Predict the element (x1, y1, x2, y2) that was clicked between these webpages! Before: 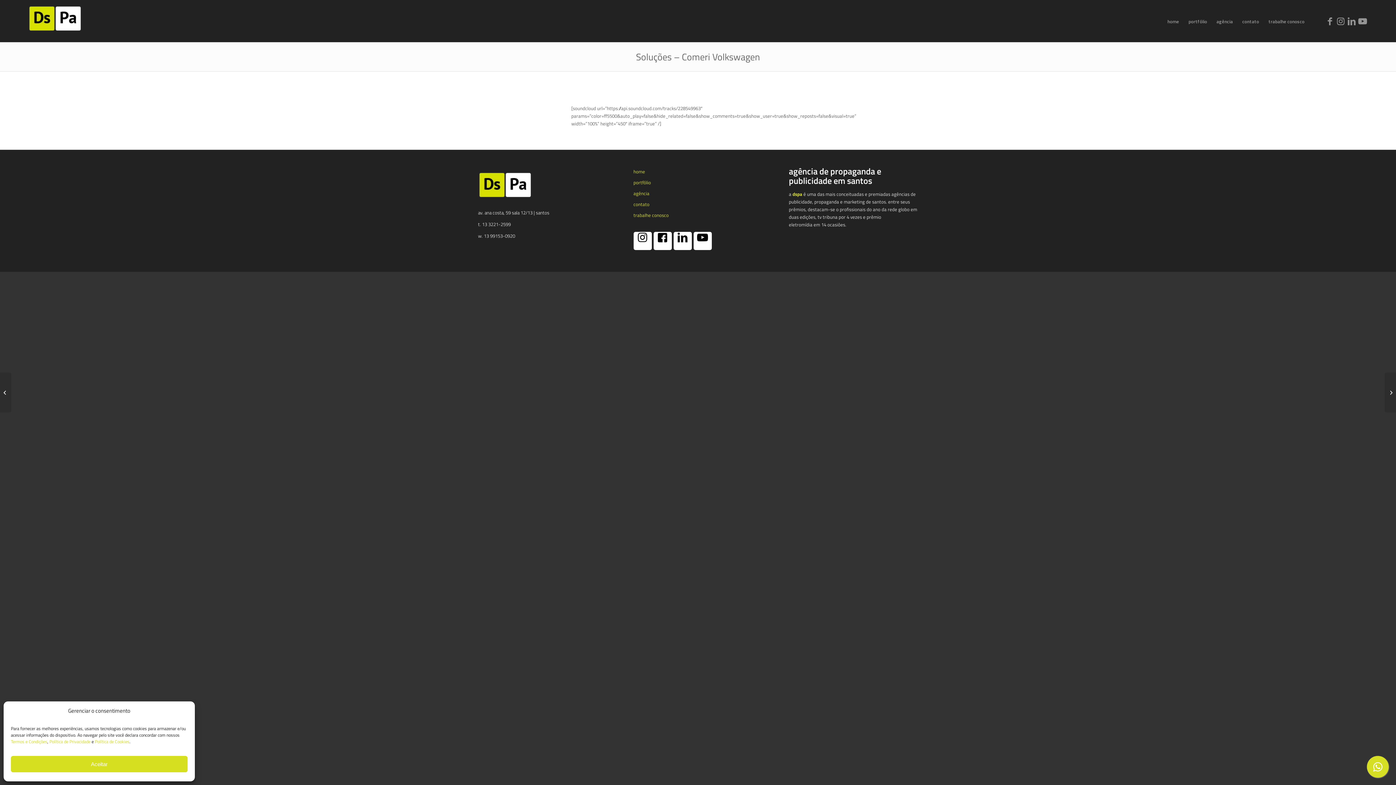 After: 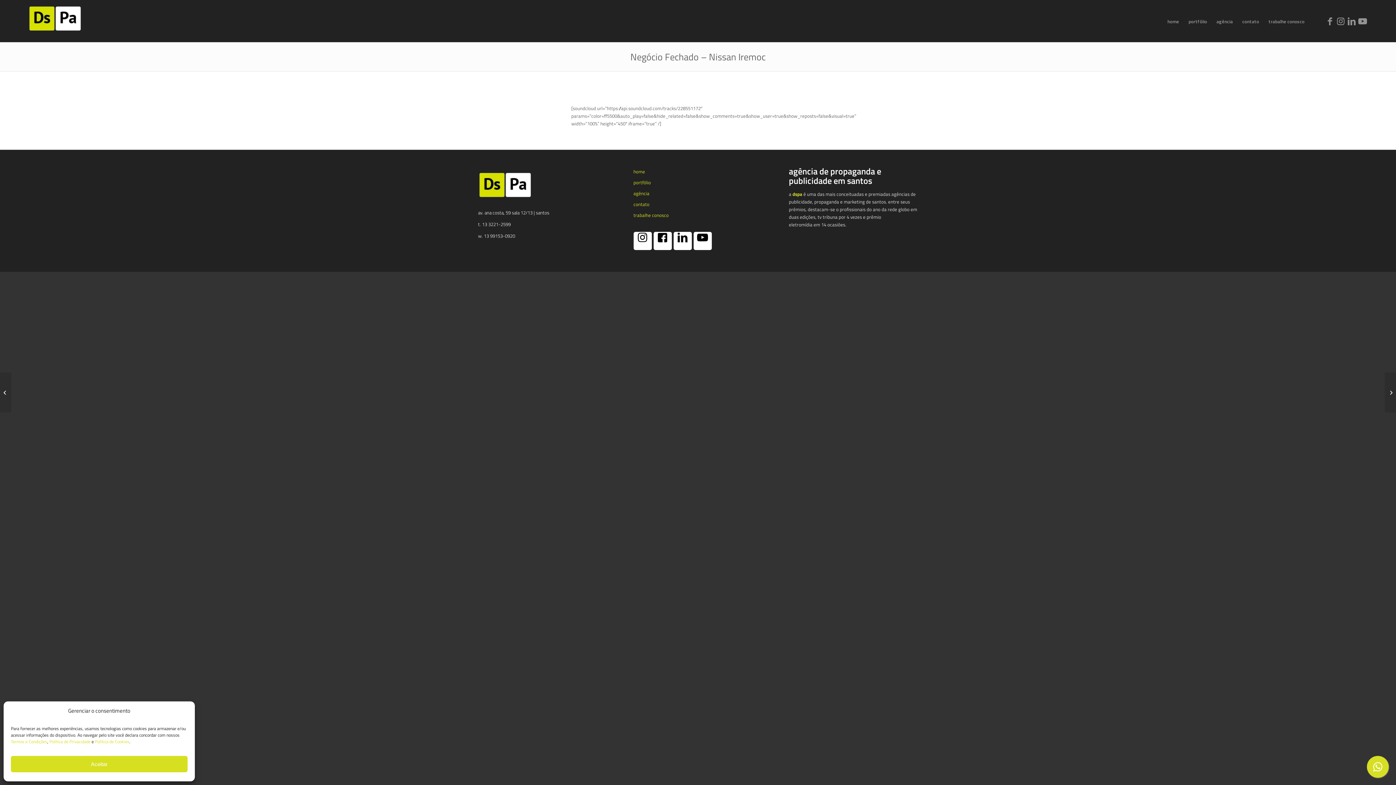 Action: bbox: (0, 372, 11, 412) label: negócio fechado – nissan iremoc	